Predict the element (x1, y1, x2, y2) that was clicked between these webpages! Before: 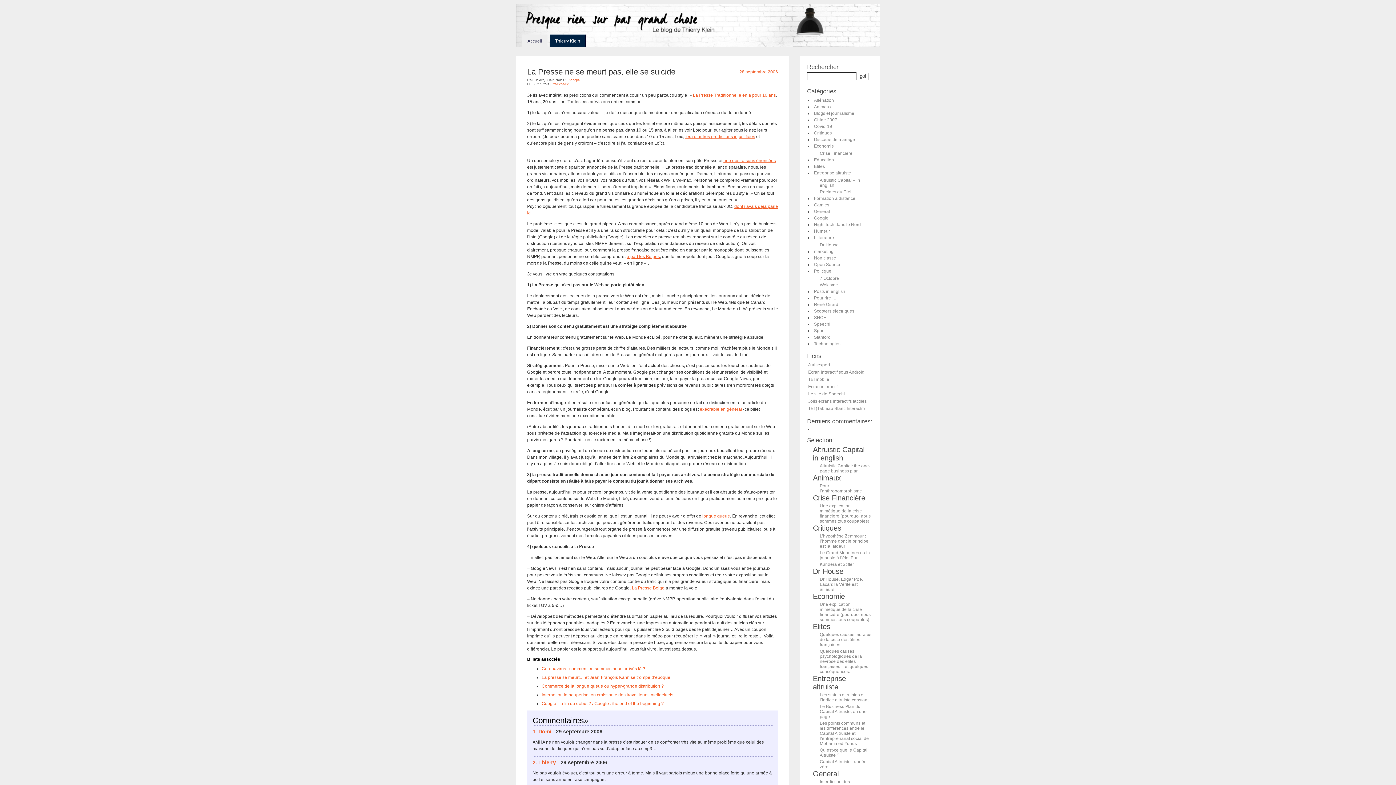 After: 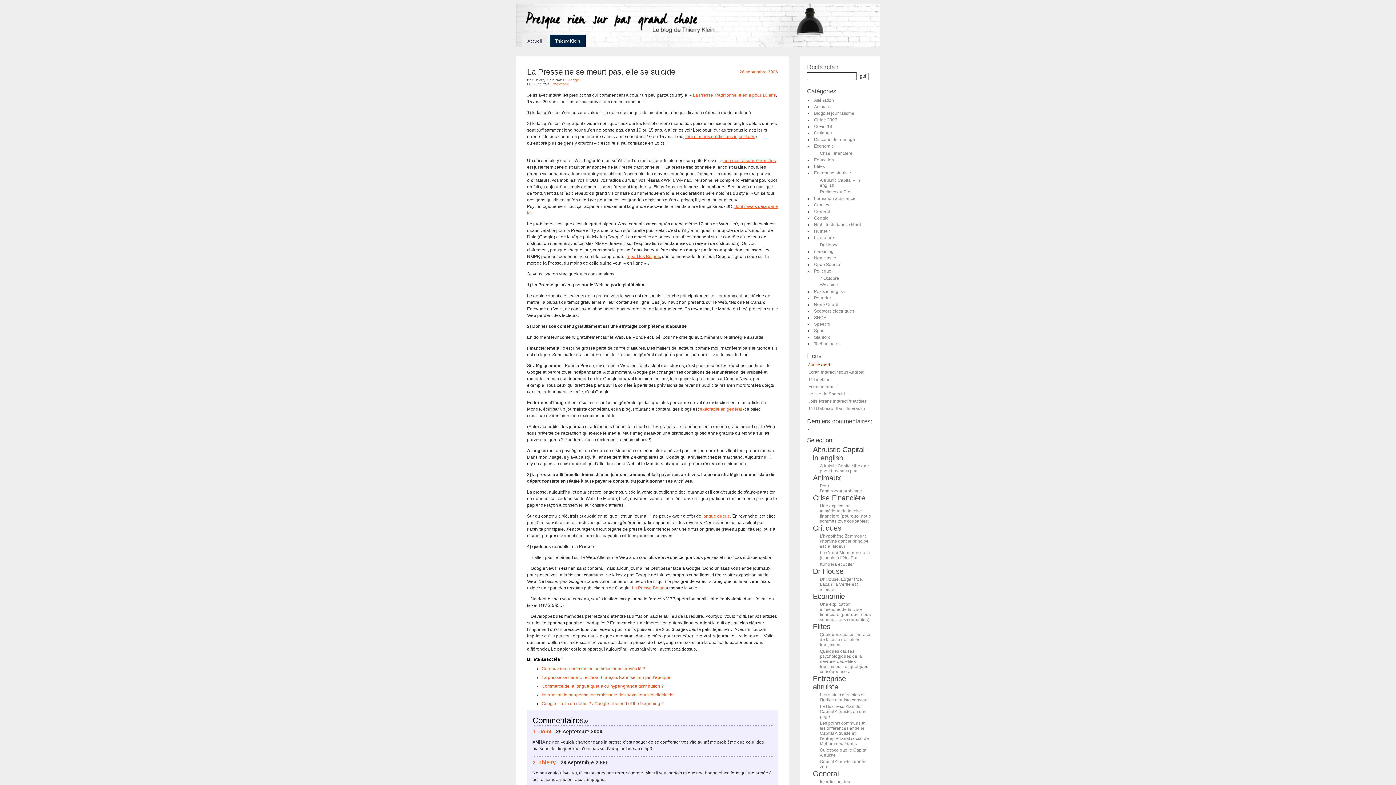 Action: bbox: (807, 361, 868, 368) label: Jurisexpert